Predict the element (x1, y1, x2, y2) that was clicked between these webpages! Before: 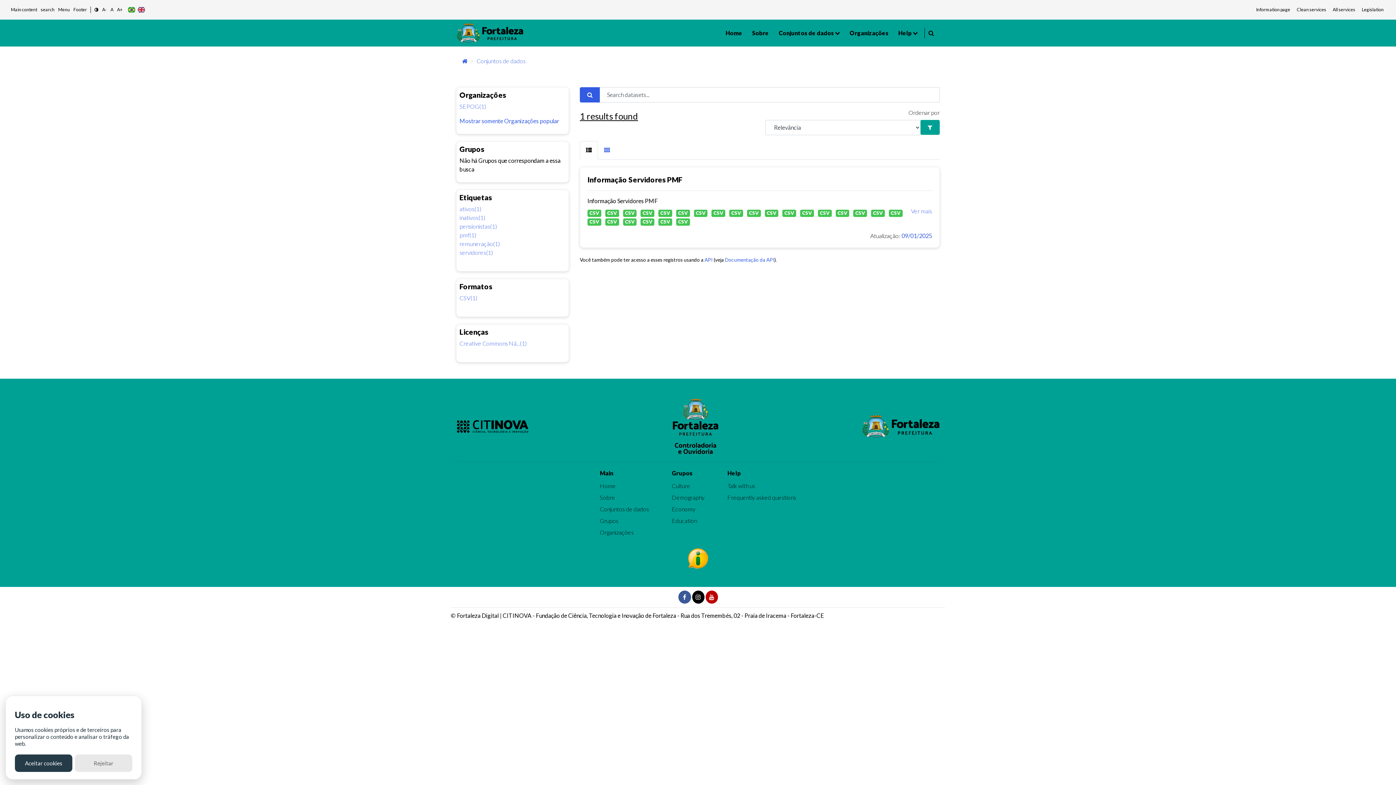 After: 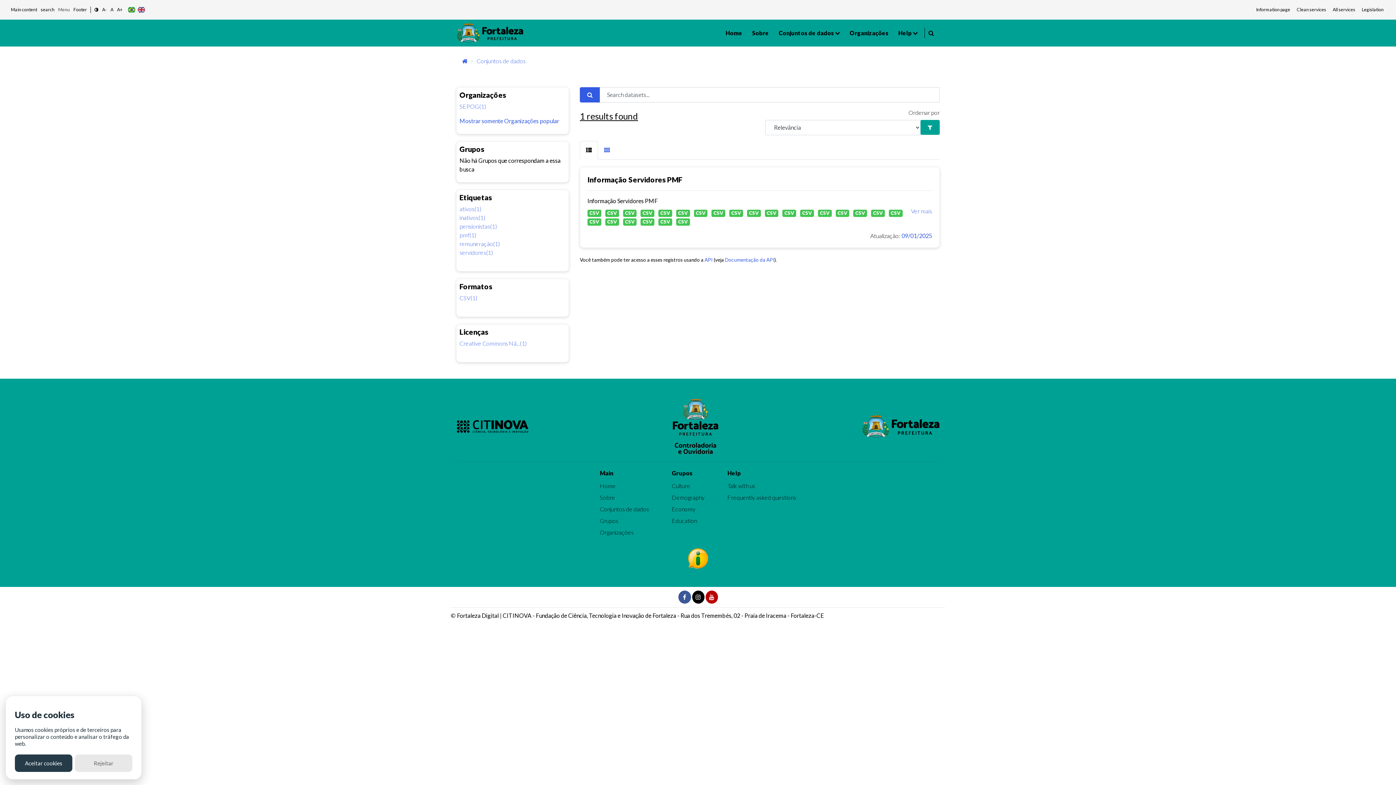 Action: bbox: (58, 6, 69, 13) label: Menu